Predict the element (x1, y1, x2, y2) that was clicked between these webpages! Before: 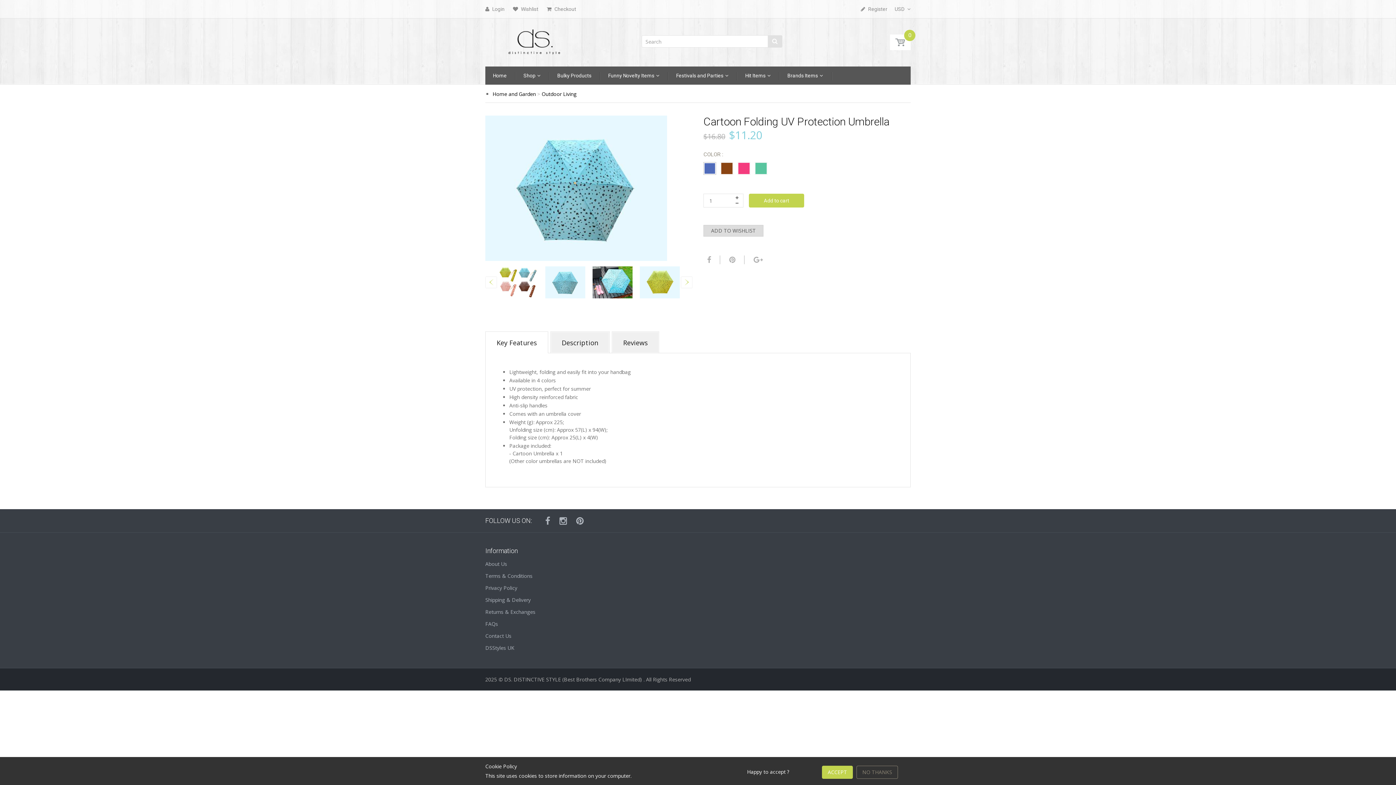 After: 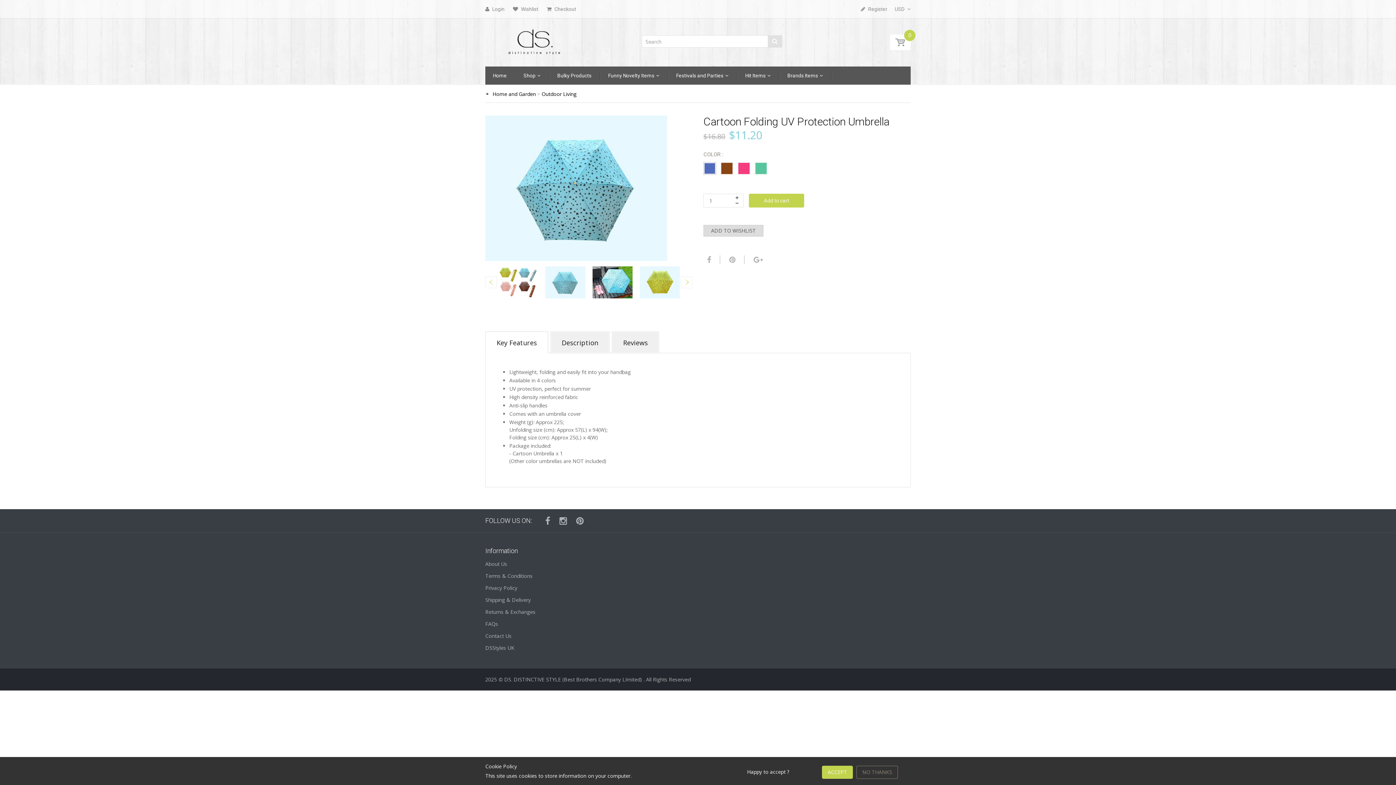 Action: label: Key Features bbox: (485, 331, 548, 353)